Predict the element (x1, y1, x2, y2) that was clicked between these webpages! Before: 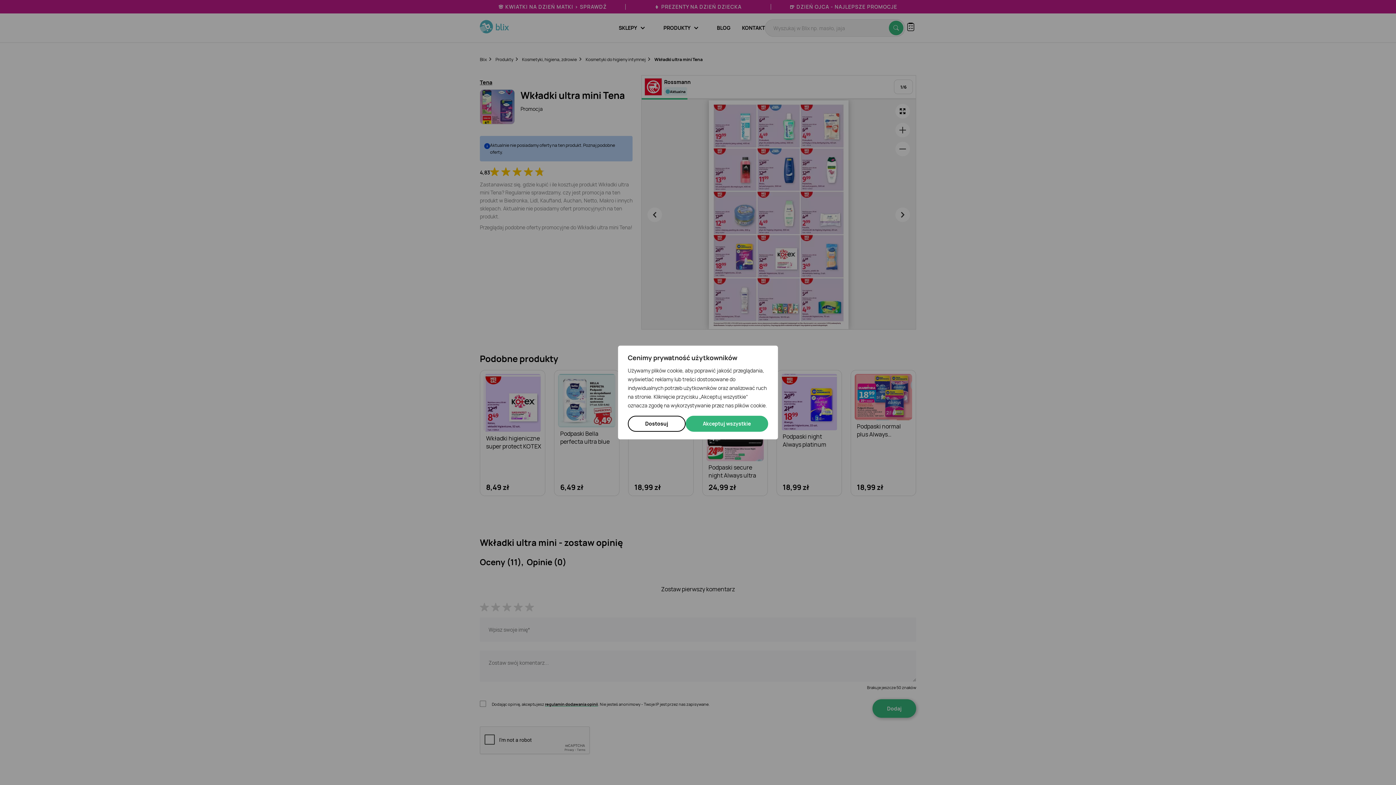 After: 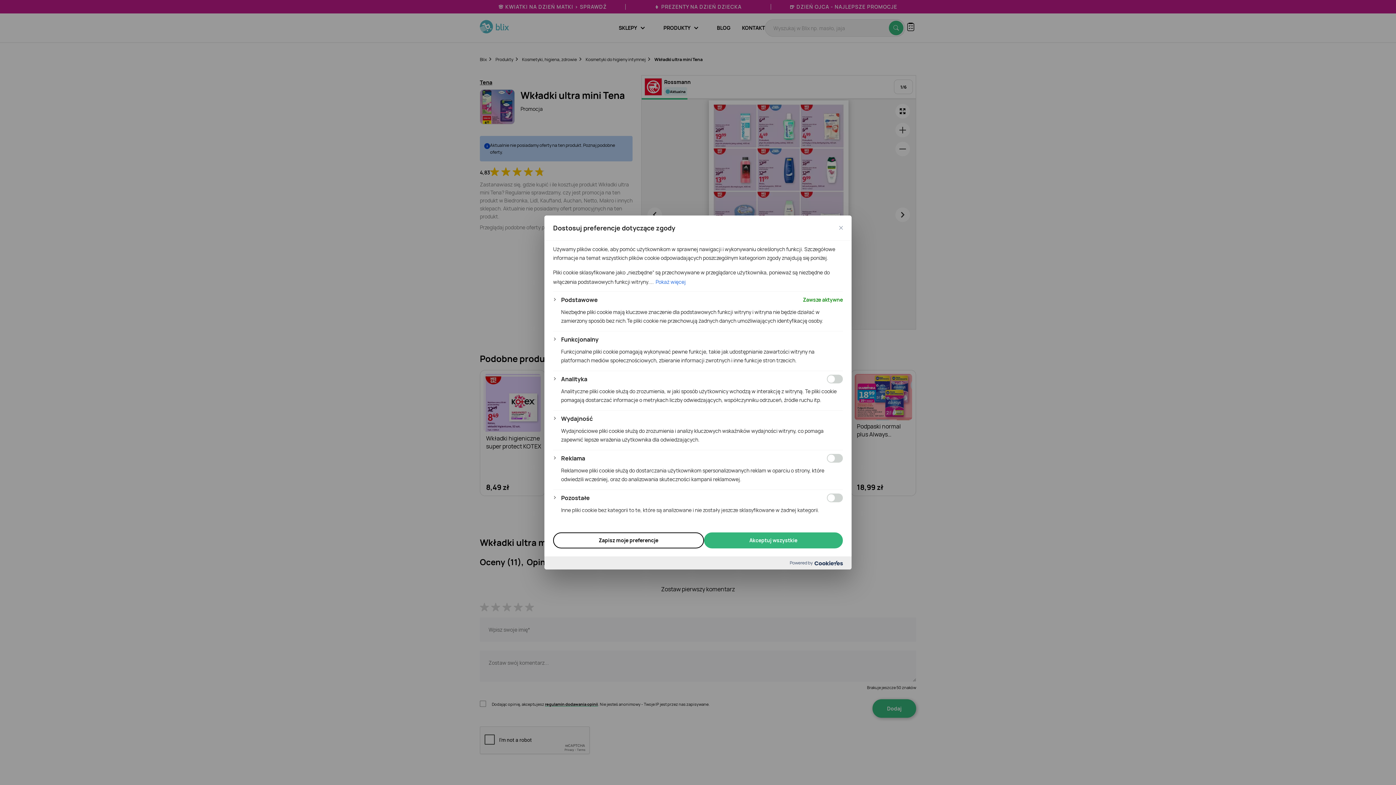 Action: bbox: (628, 416, 685, 432) label: Dostosuj